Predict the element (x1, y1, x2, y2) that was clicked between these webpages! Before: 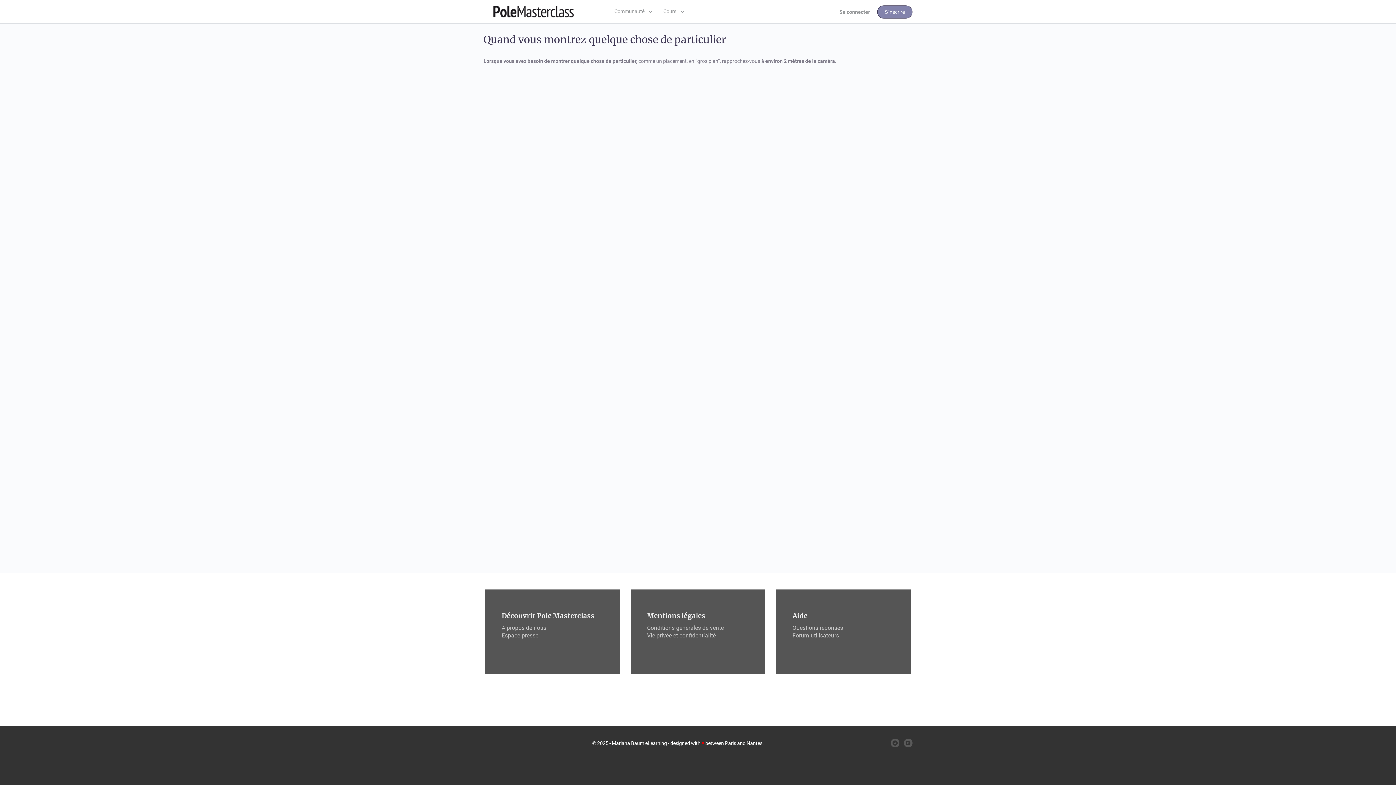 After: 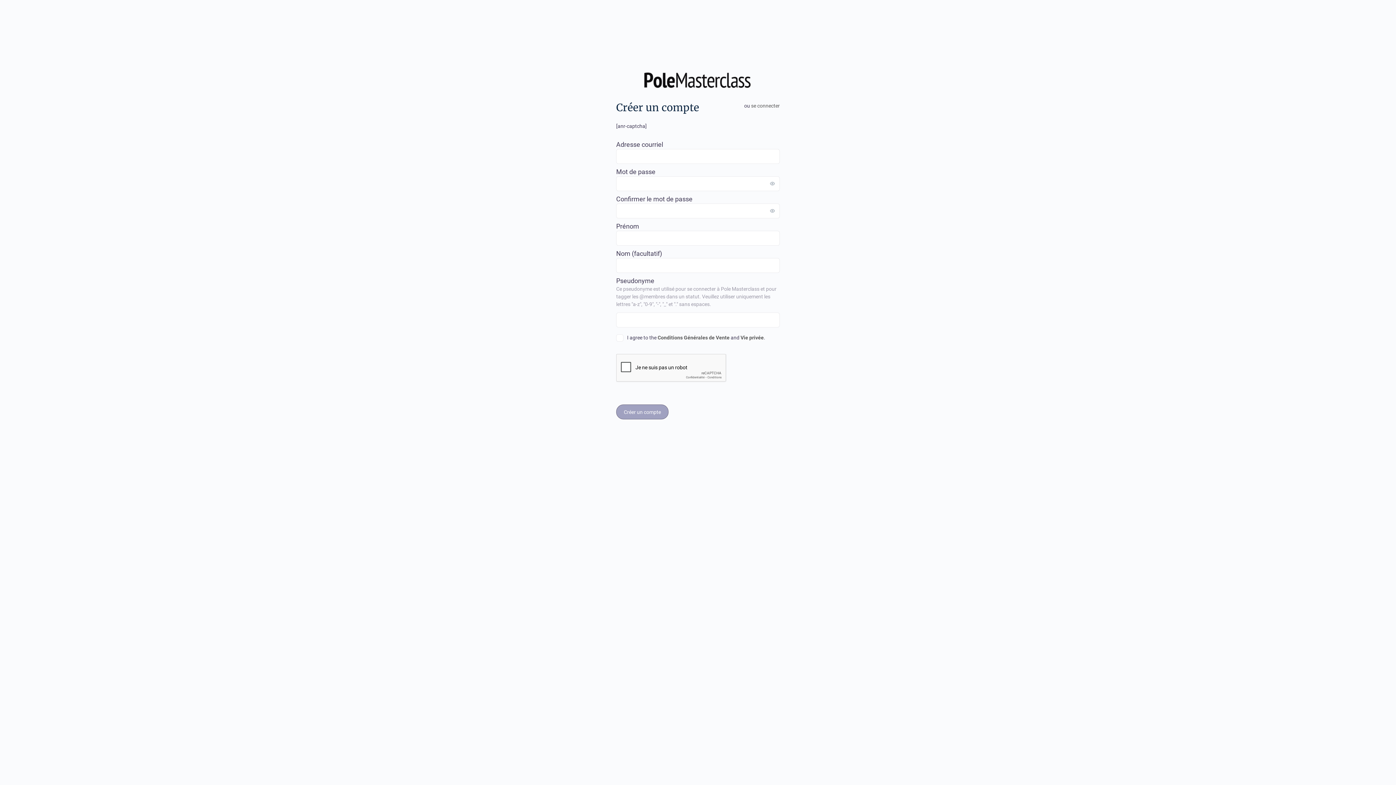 Action: label: S'inscrire bbox: (877, 5, 912, 18)